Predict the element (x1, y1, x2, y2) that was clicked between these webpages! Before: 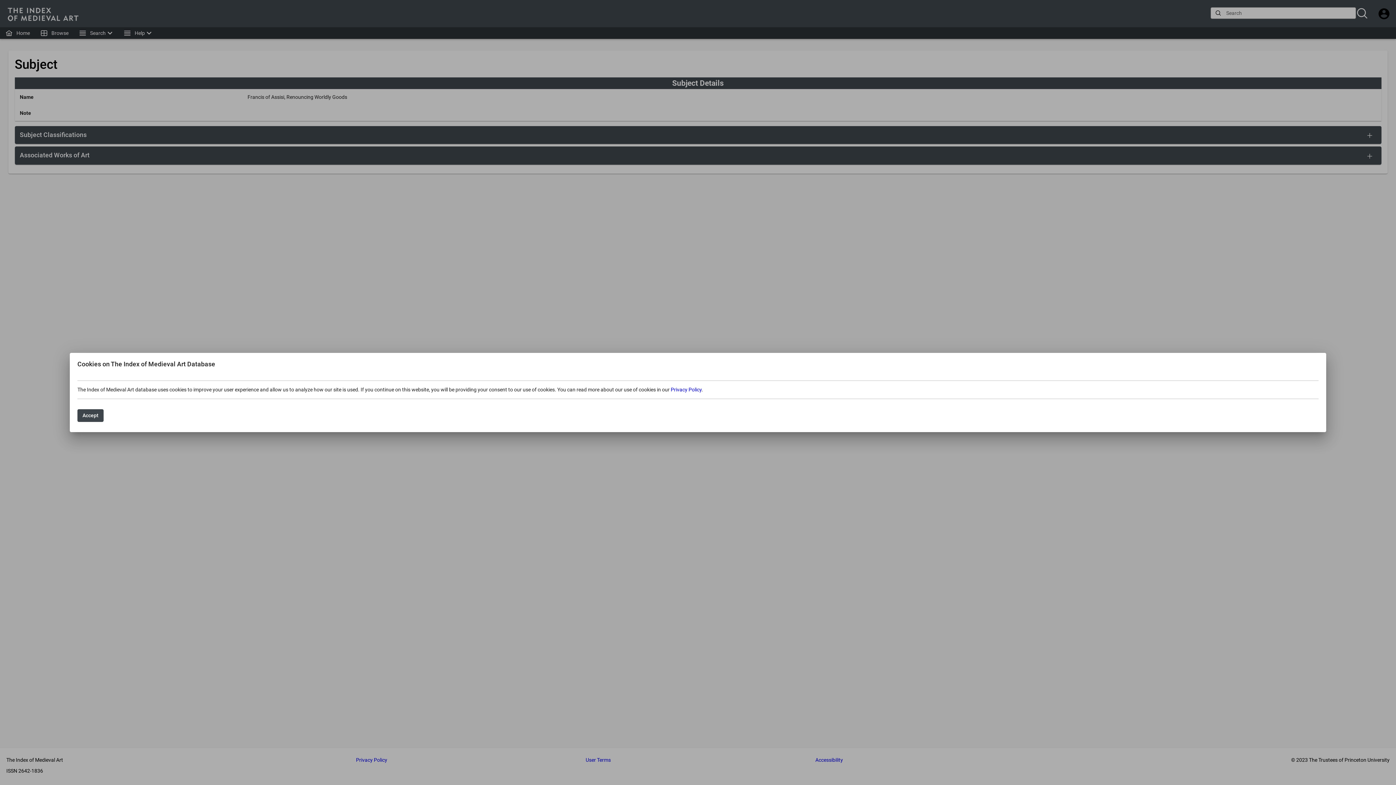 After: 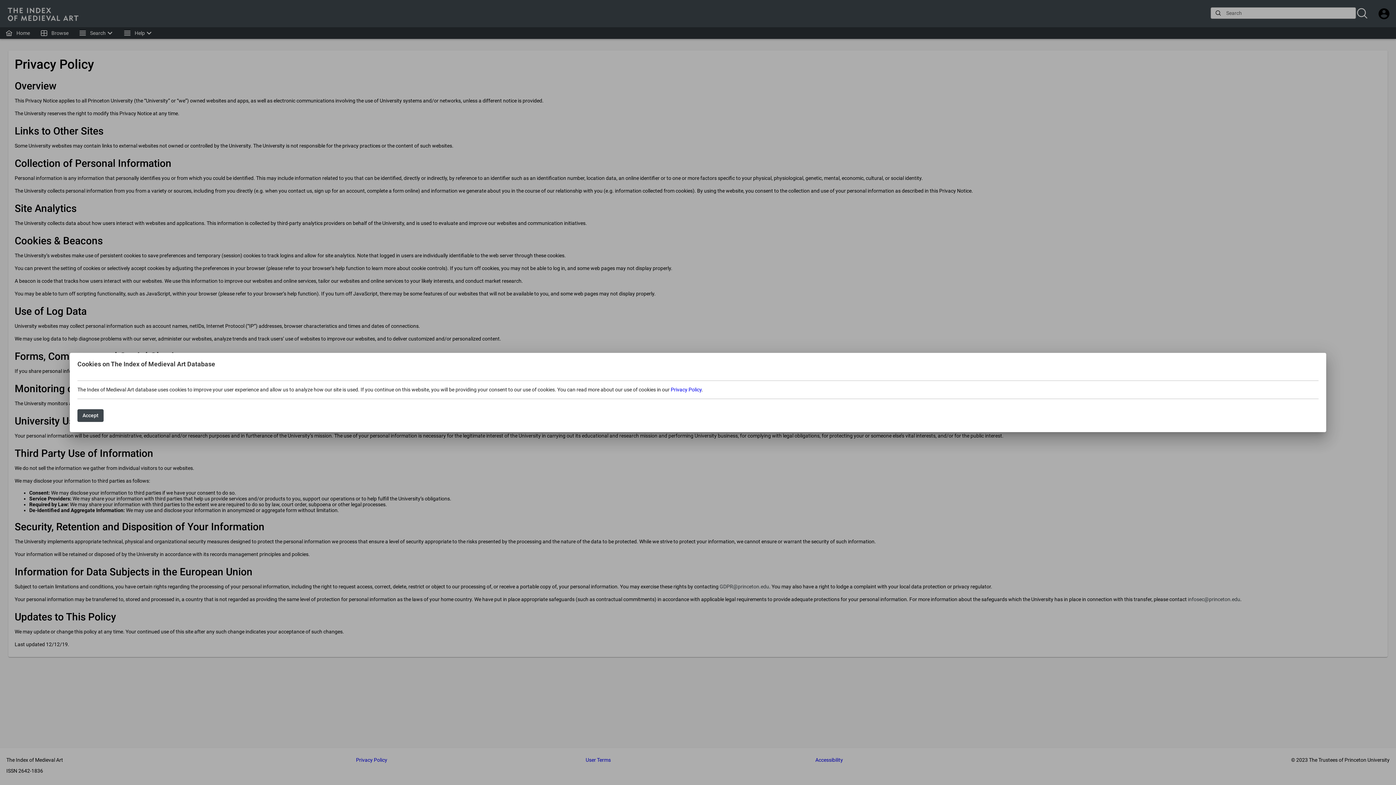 Action: label: Privacy Policy bbox: (670, 386, 701, 392)